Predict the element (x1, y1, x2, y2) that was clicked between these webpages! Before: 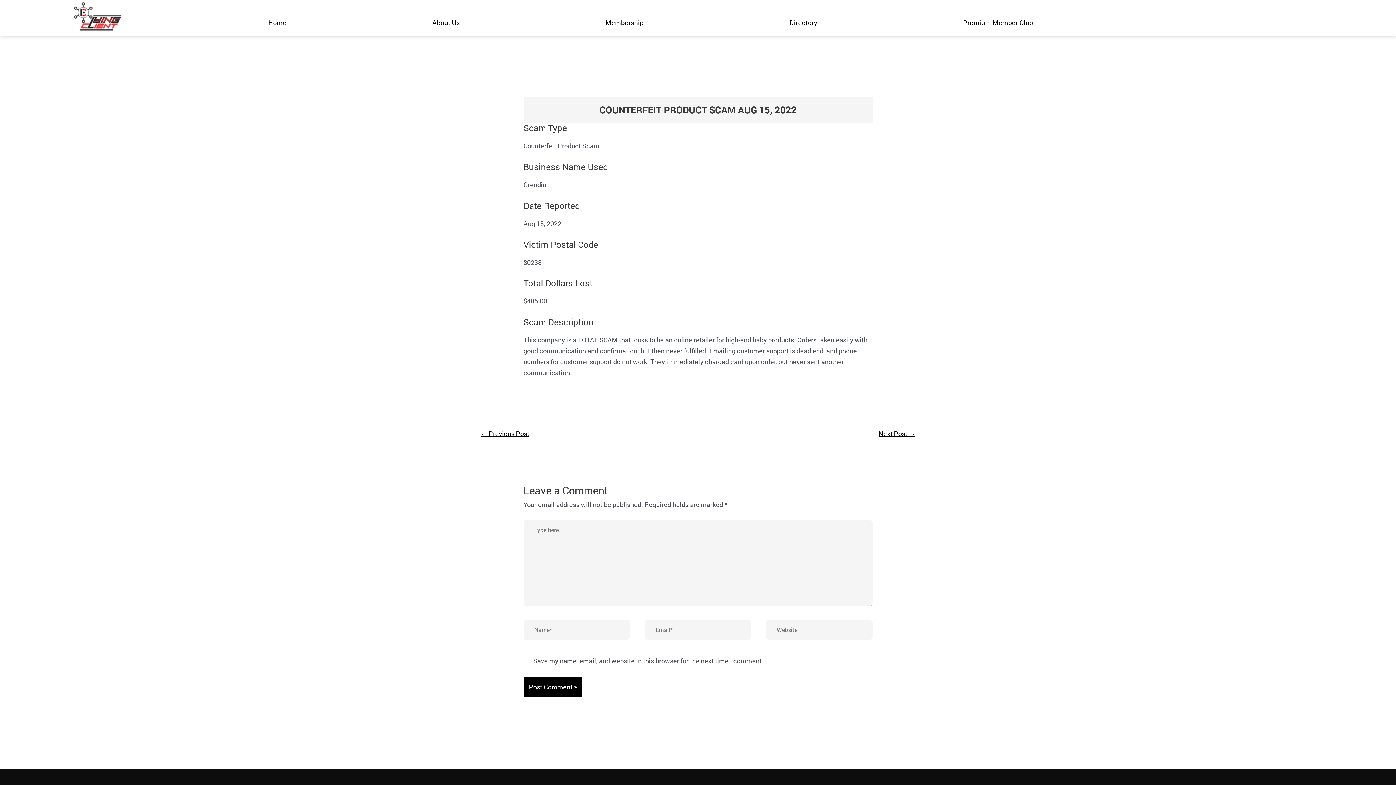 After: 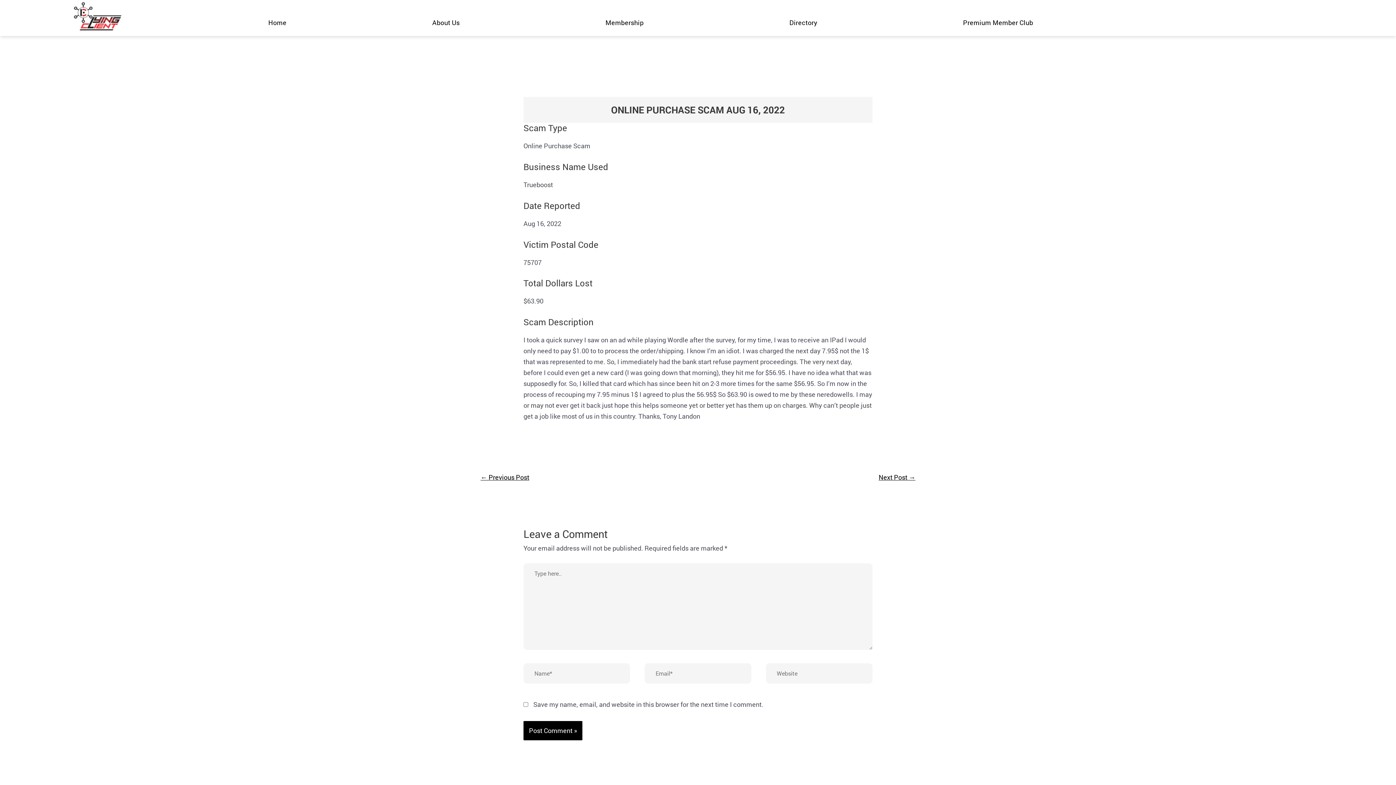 Action: bbox: (878, 426, 915, 442) label: Next Post →